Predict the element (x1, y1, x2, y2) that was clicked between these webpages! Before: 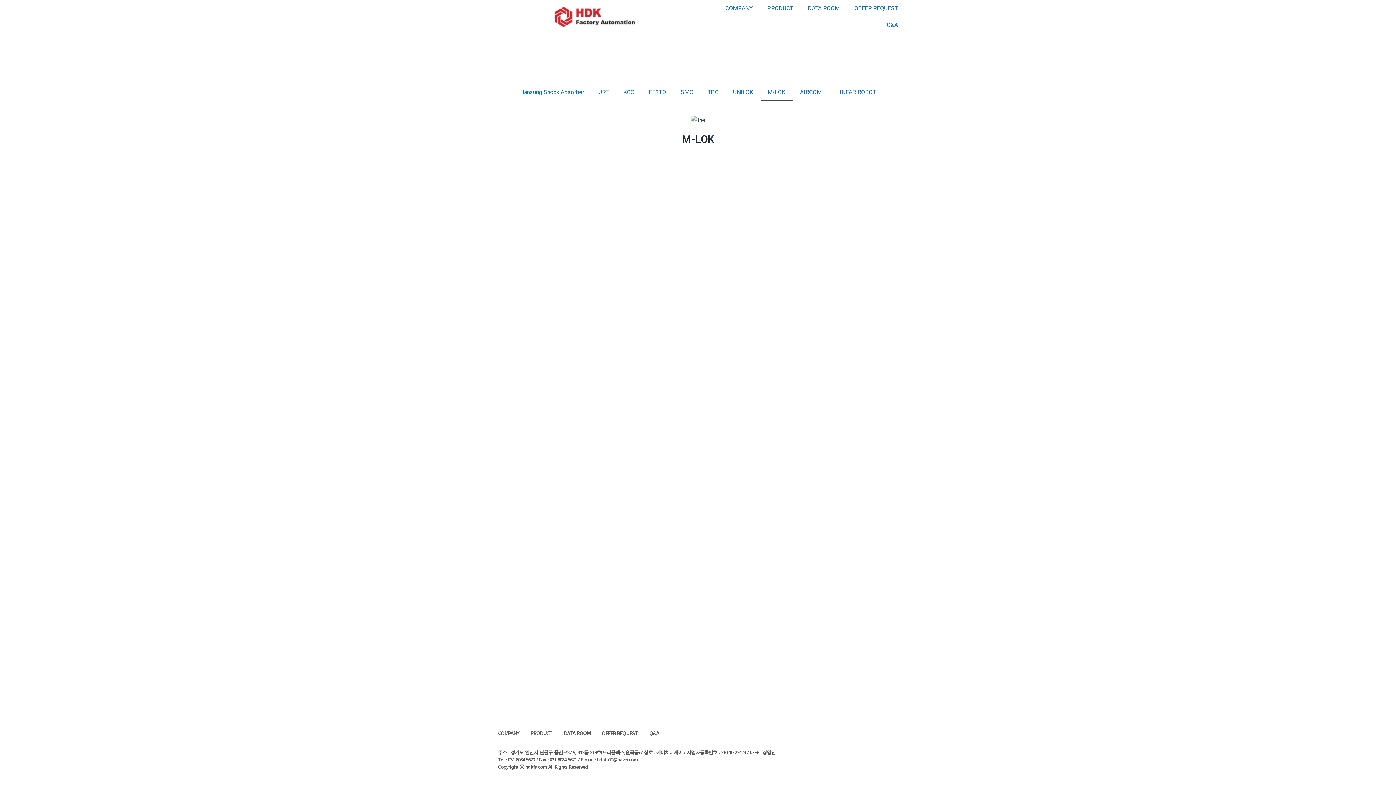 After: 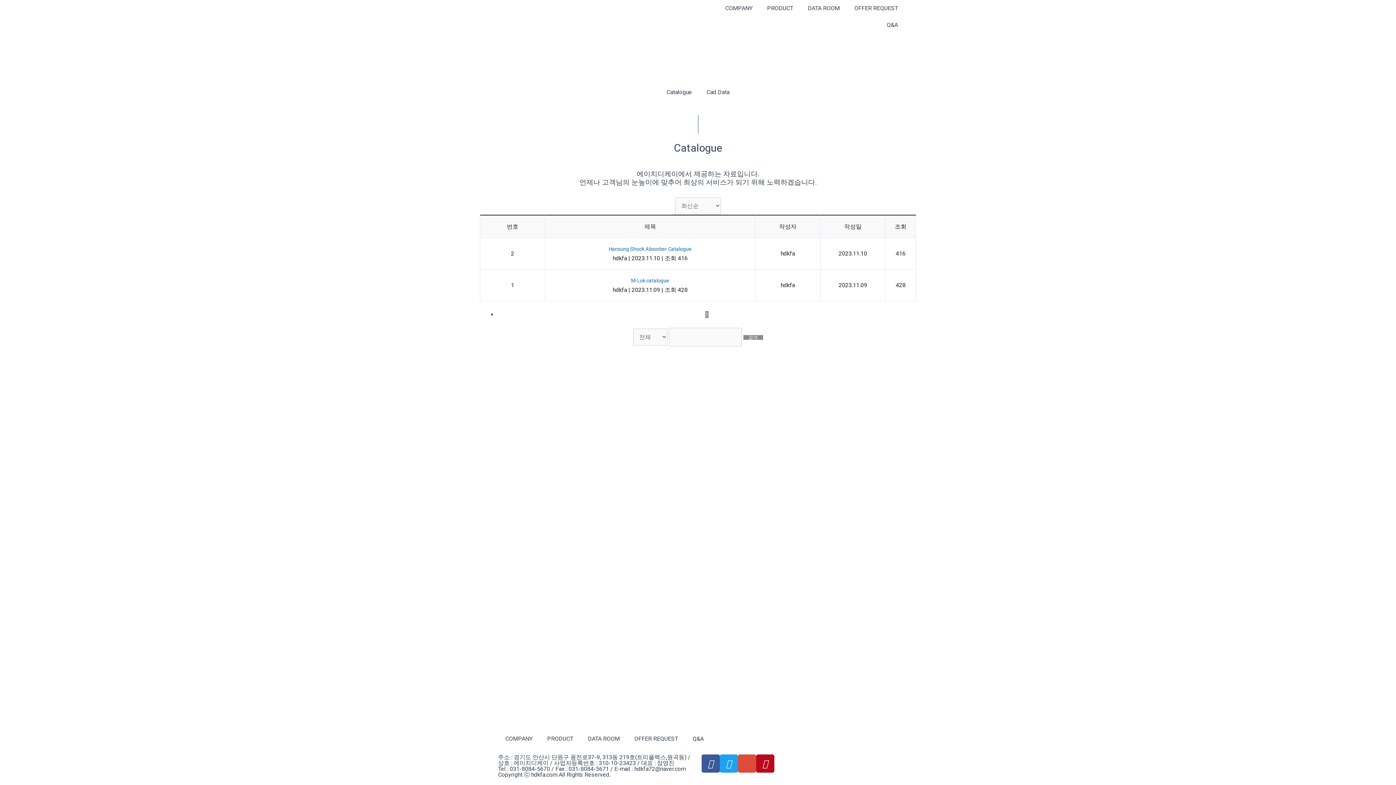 Action: label: DATA ROOM bbox: (800, 0, 847, 16)